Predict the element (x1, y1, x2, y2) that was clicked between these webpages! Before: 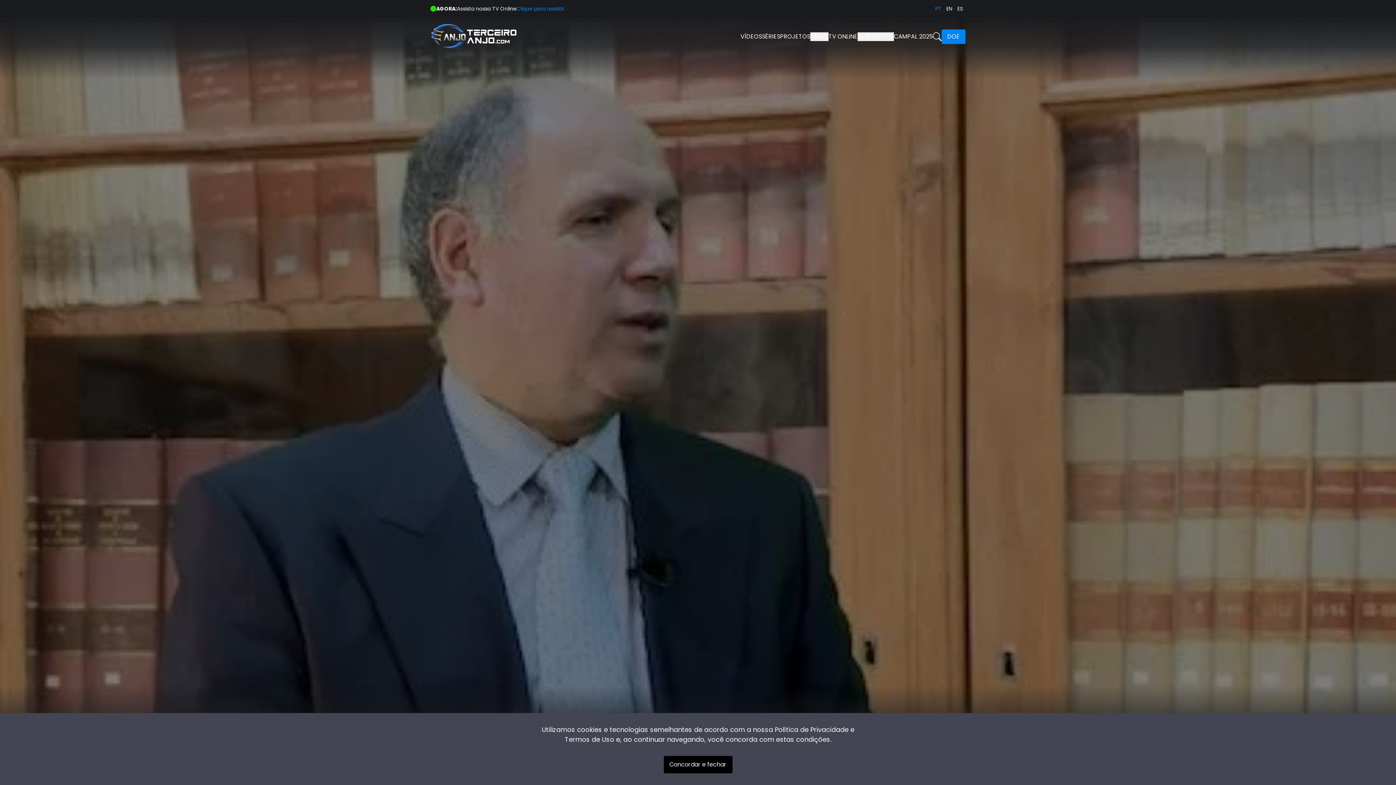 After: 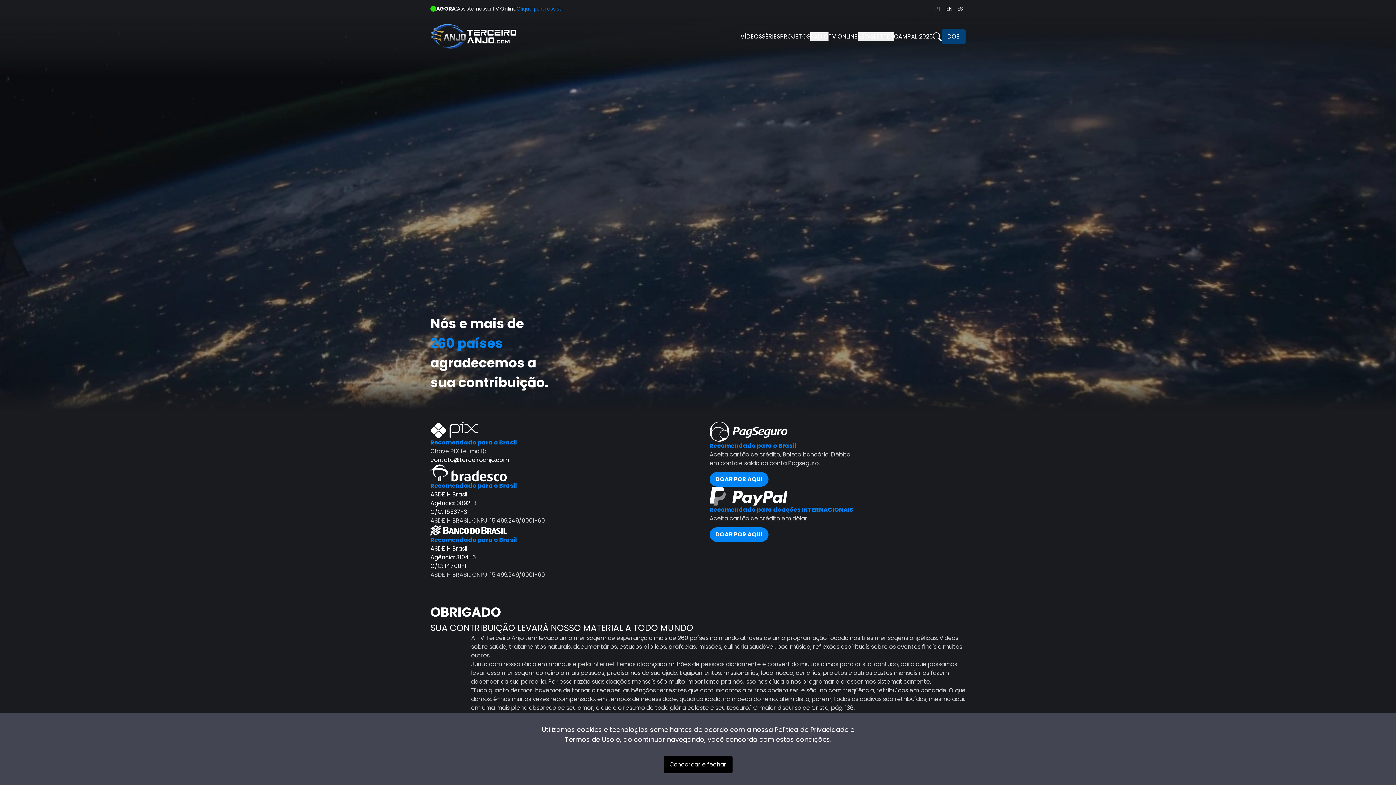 Action: bbox: (941, 29, 965, 43) label: DOE